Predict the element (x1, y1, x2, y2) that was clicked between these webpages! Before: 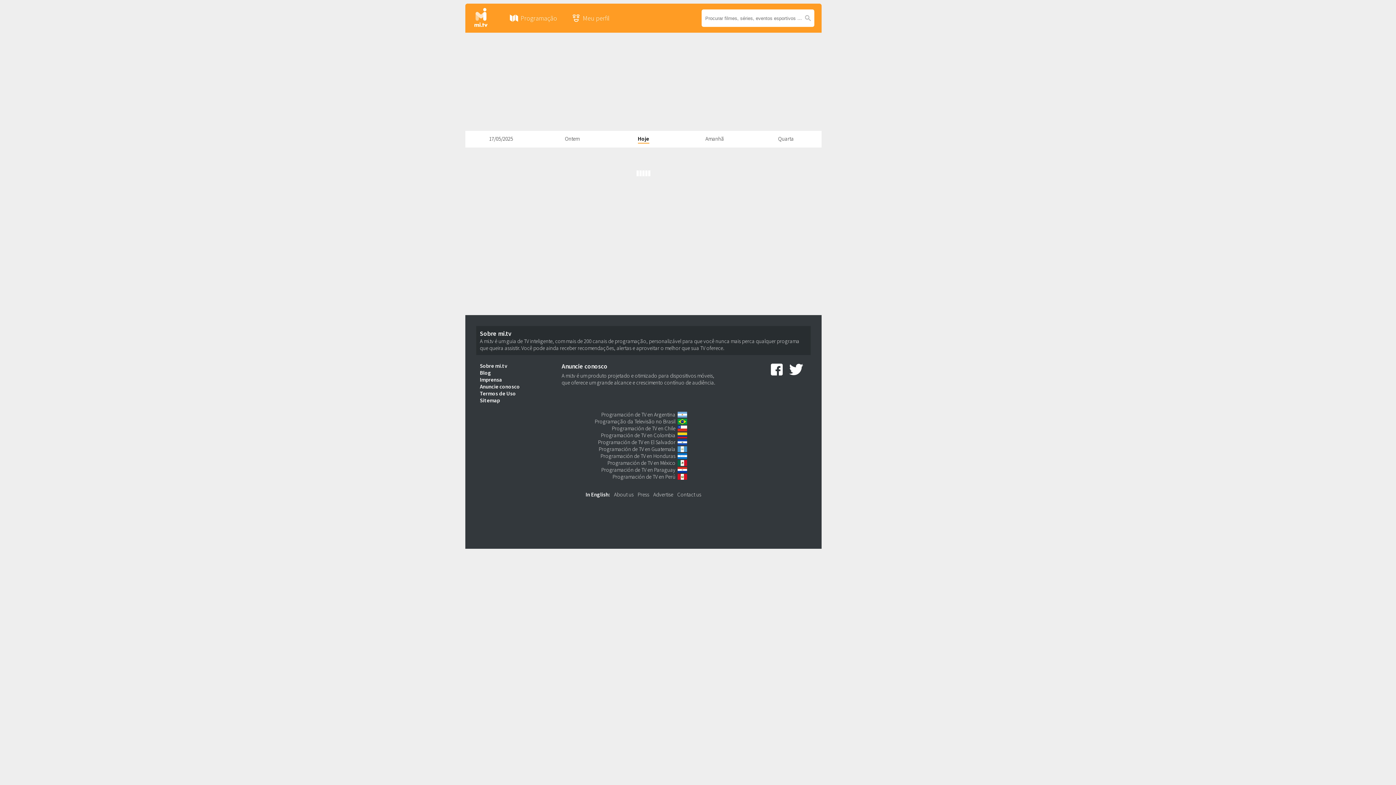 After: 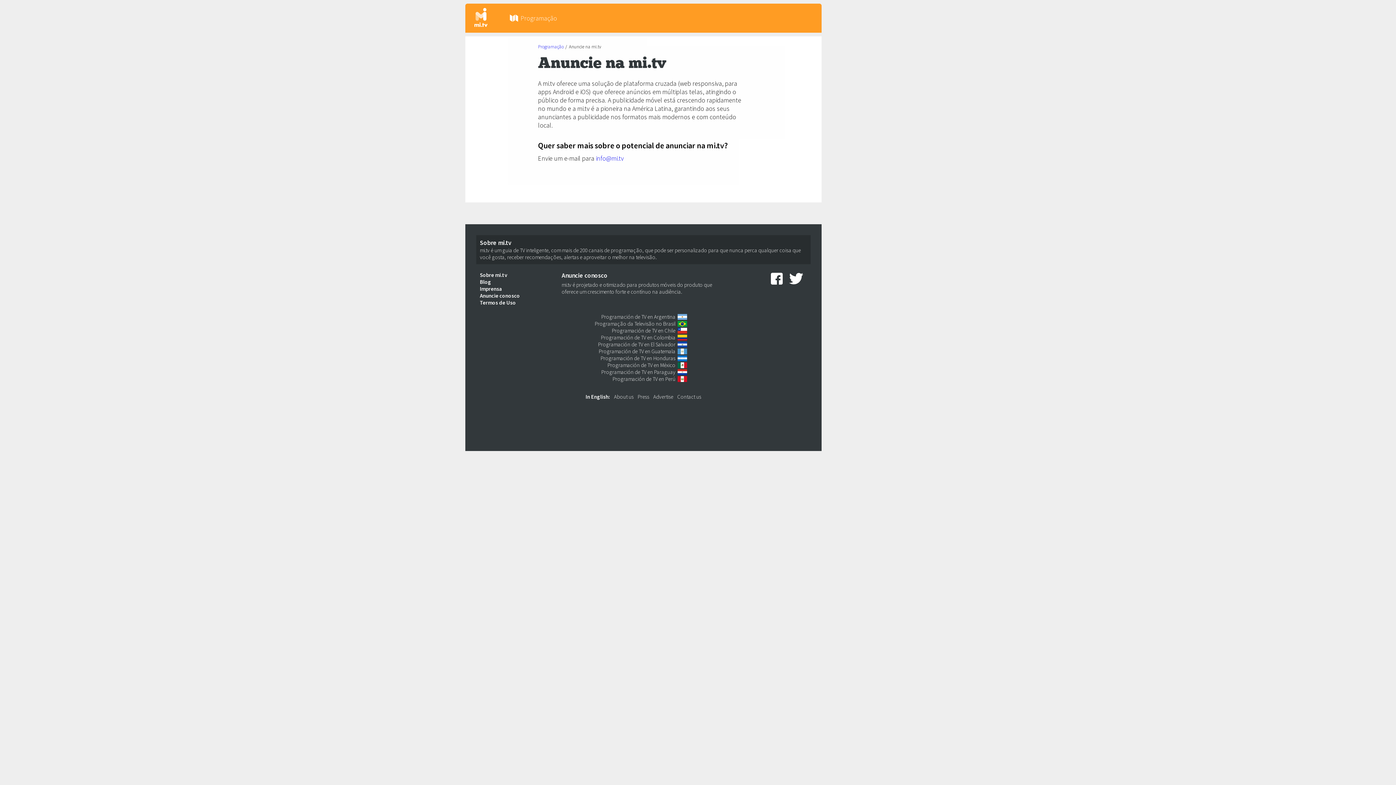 Action: bbox: (561, 362, 607, 370) label: Anuncie conosco